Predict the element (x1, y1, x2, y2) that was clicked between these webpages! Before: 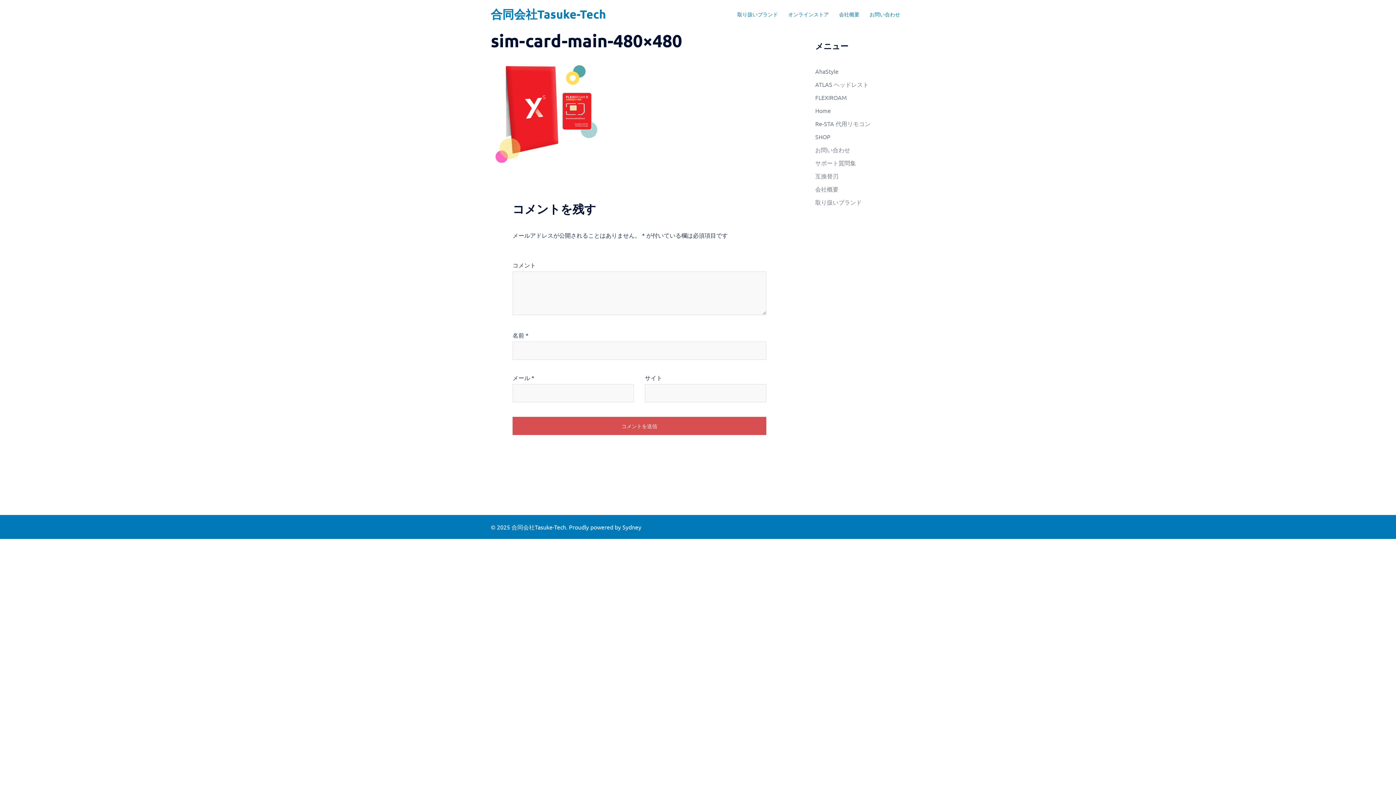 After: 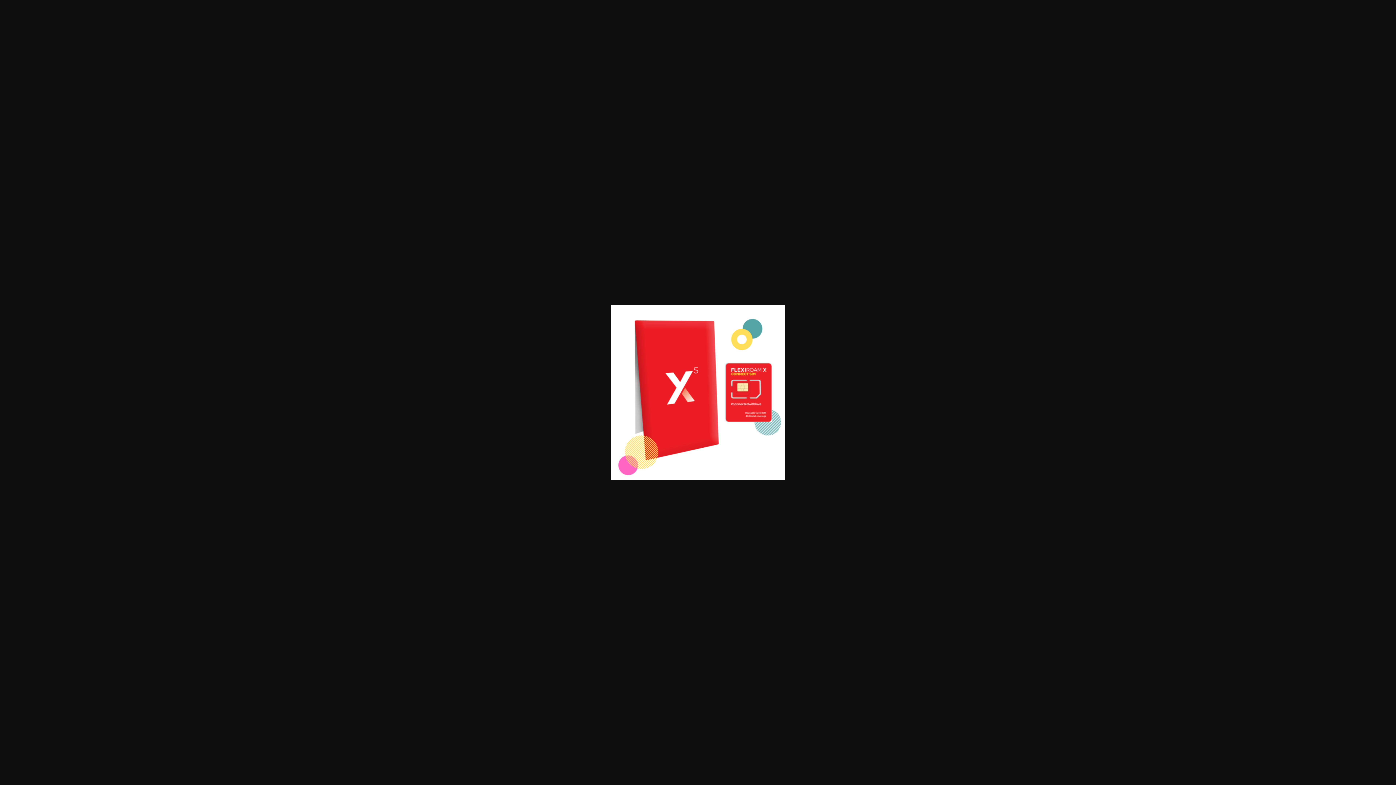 Action: bbox: (490, 106, 600, 113)